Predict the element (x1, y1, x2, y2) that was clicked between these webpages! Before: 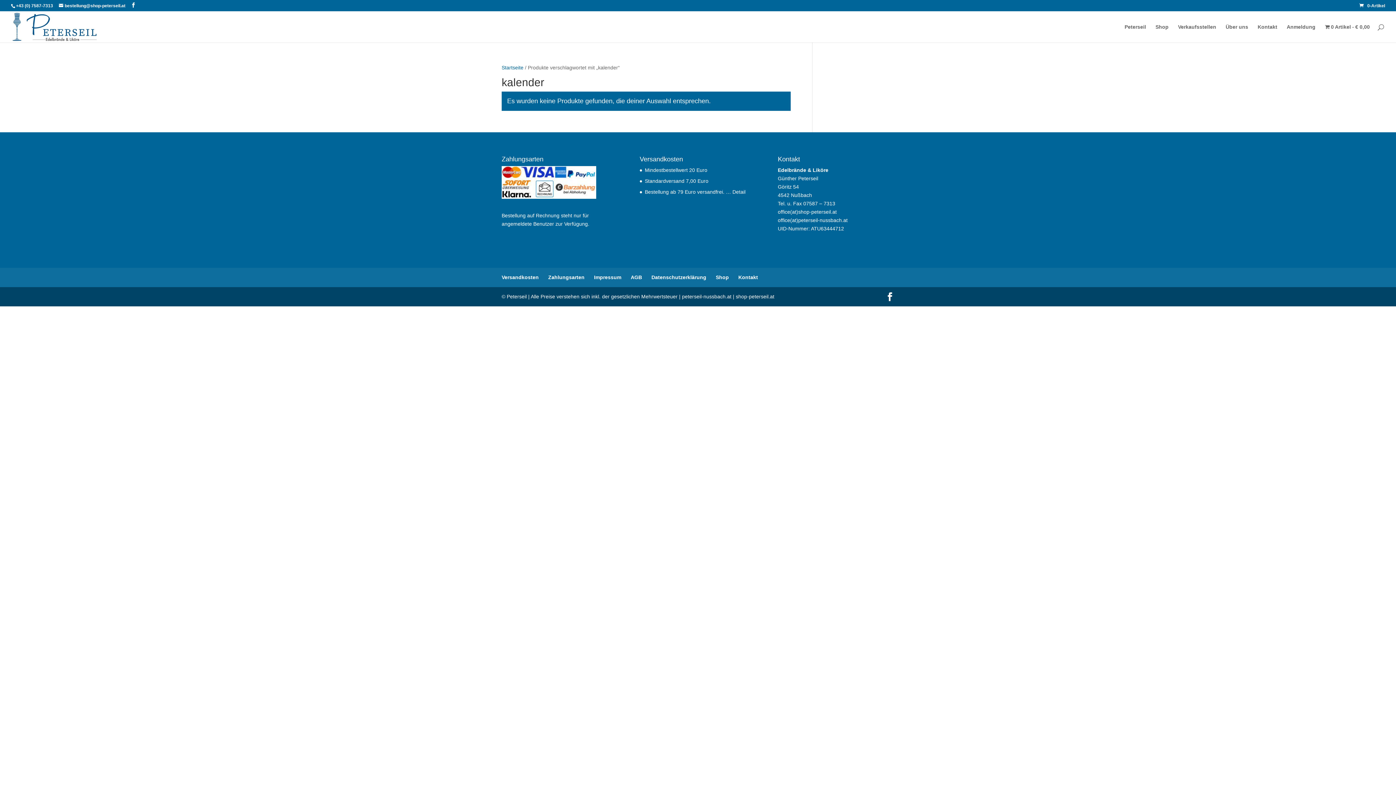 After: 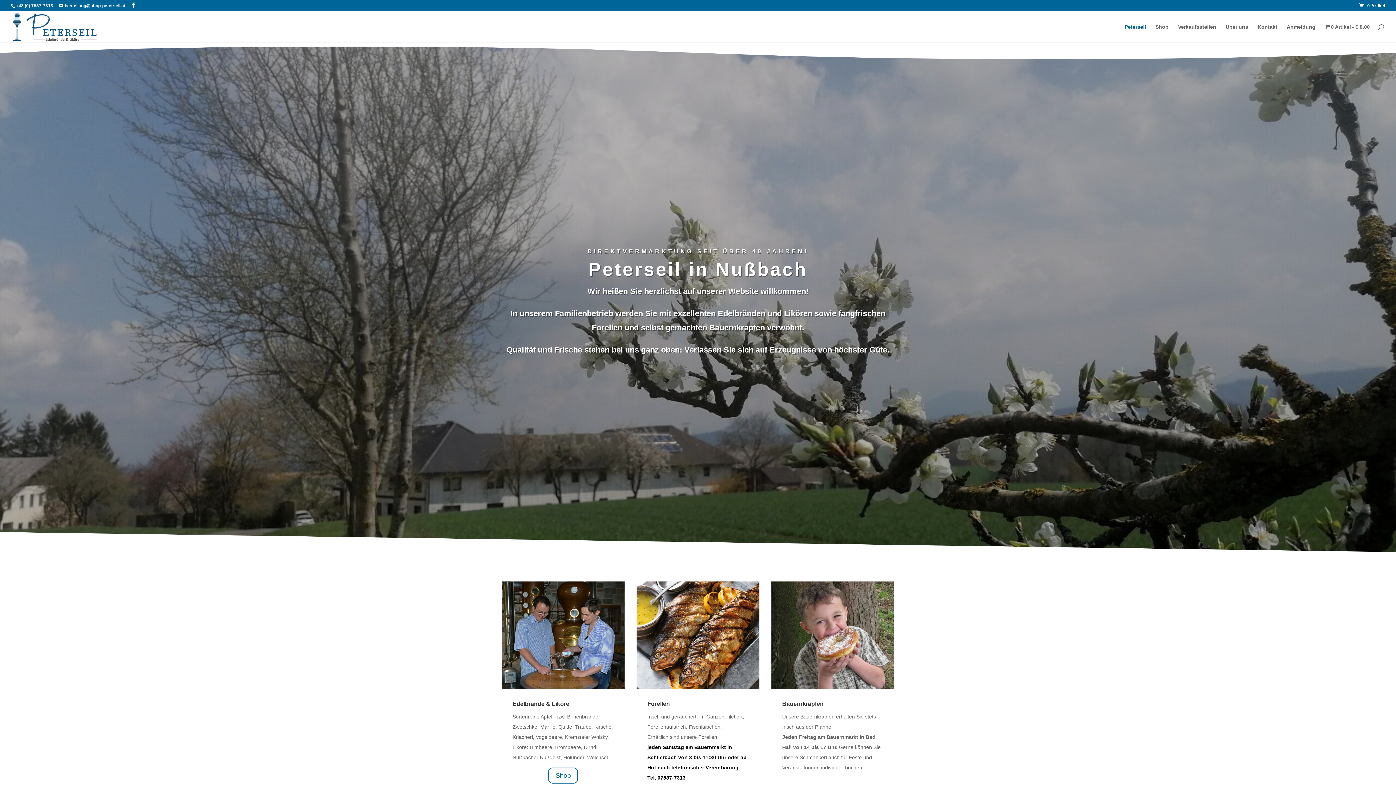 Action: bbox: (501, 64, 523, 70) label: Startseite